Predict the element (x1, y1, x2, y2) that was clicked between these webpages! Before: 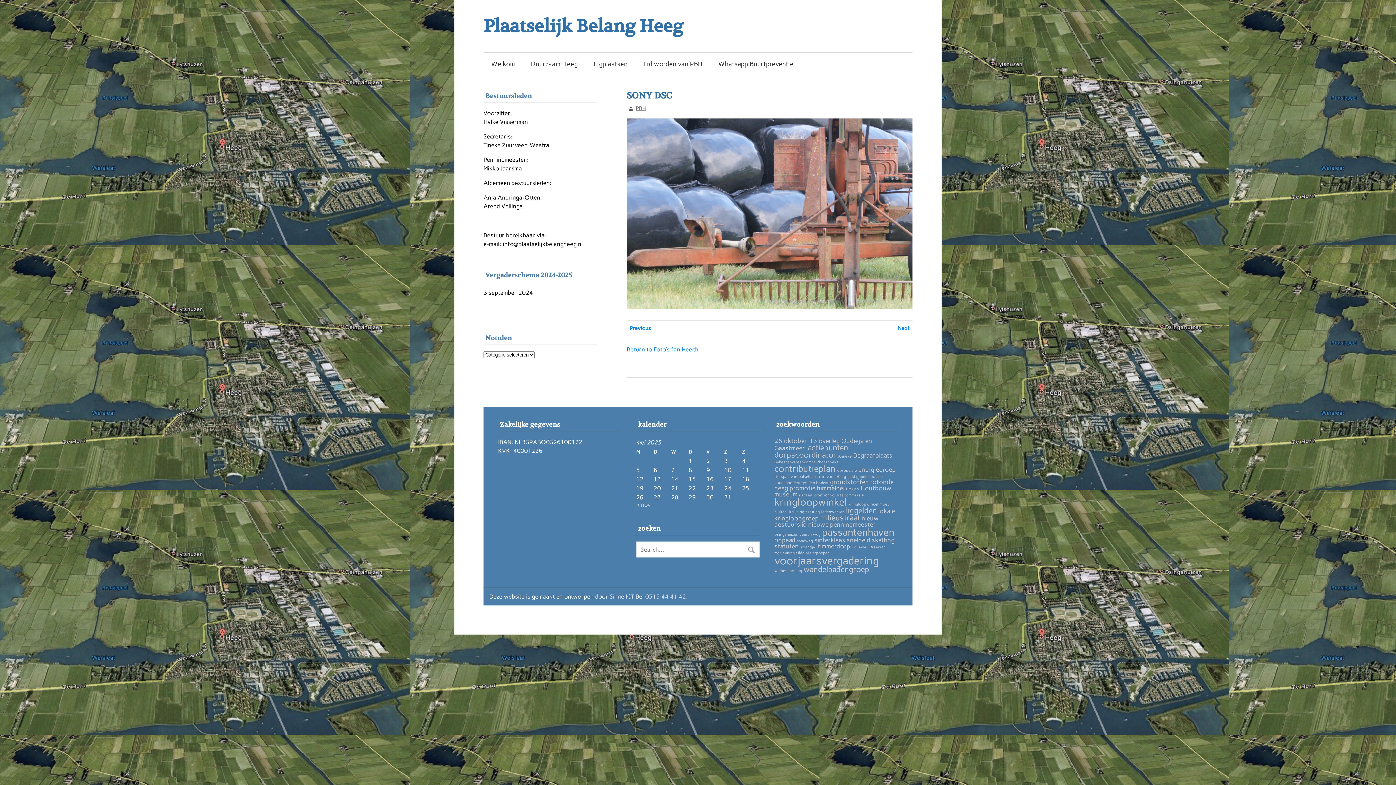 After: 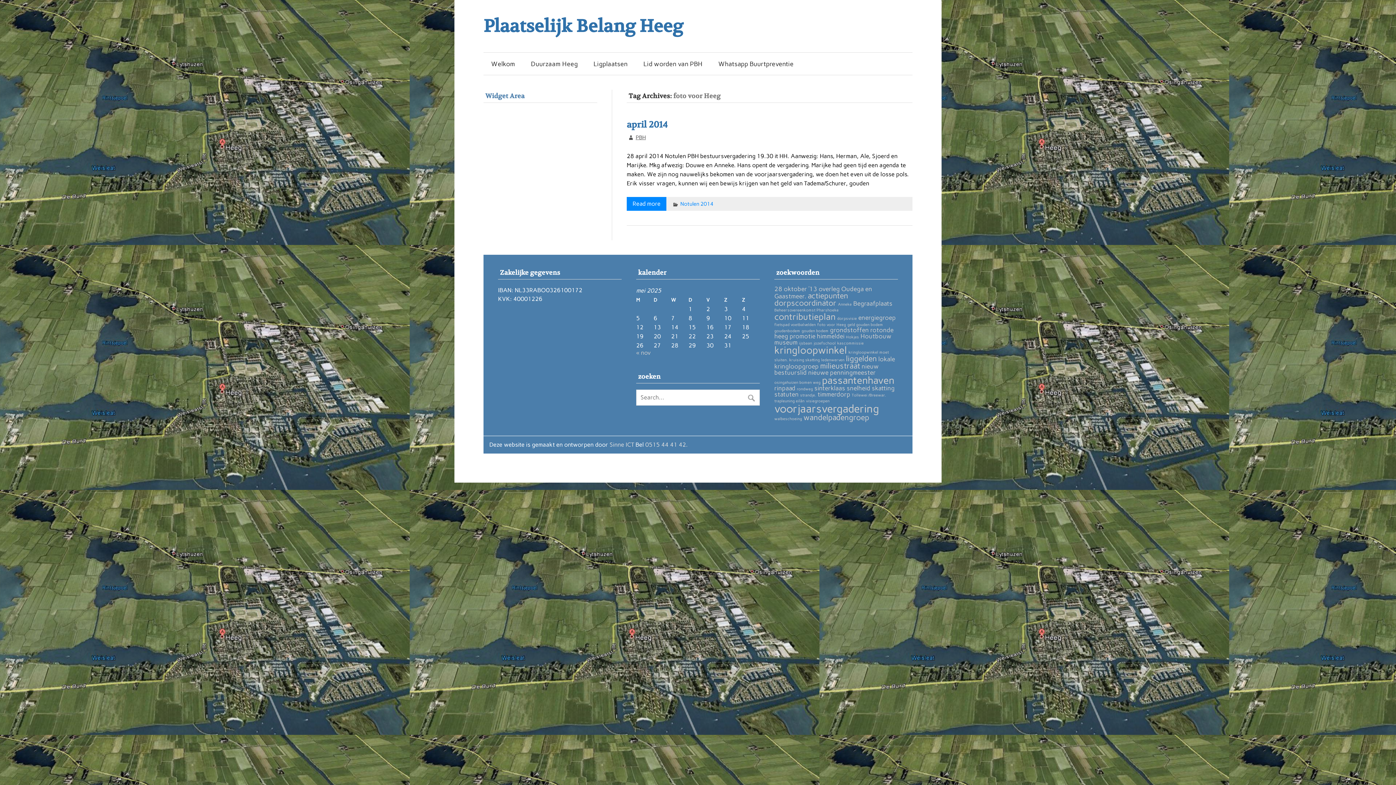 Action: bbox: (817, 474, 846, 479) label: foto voor Heeg (1 item)